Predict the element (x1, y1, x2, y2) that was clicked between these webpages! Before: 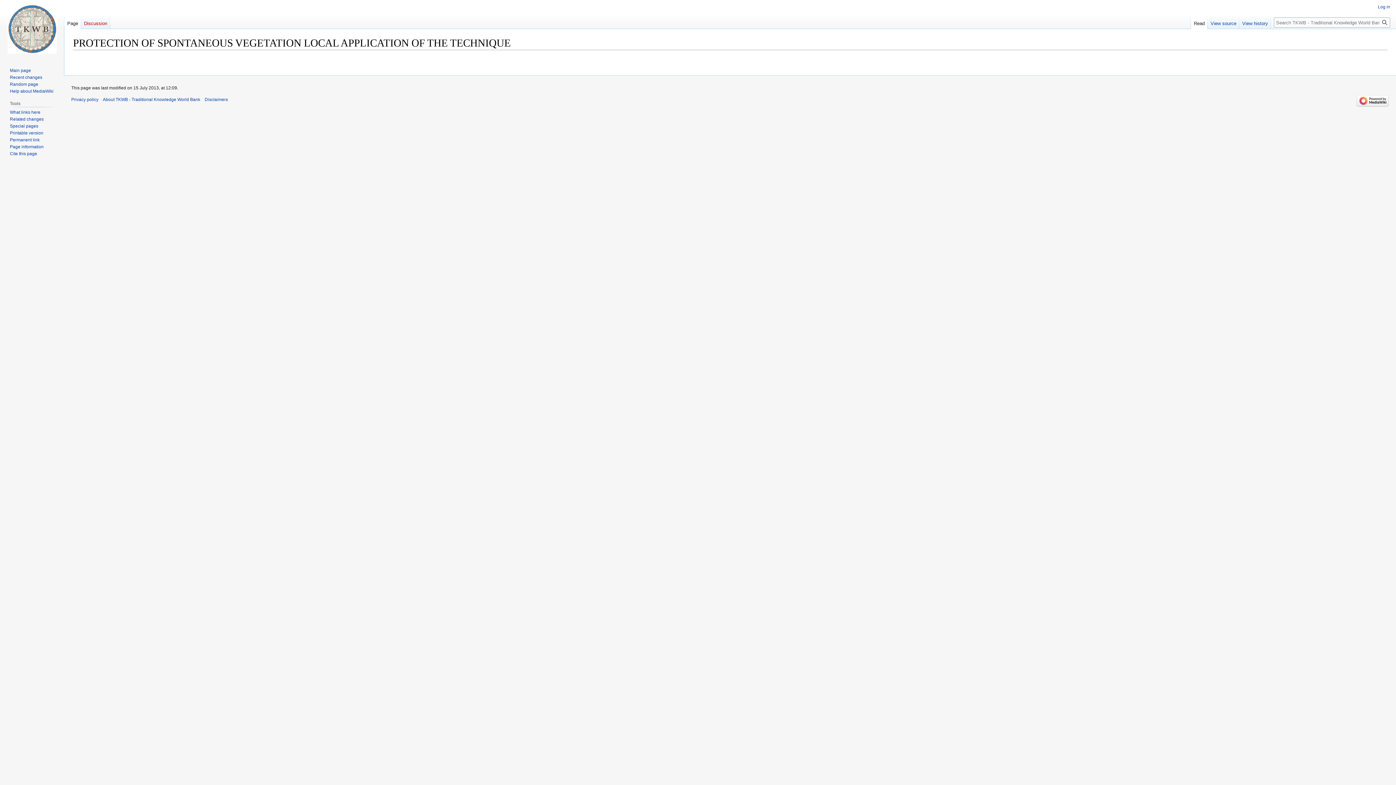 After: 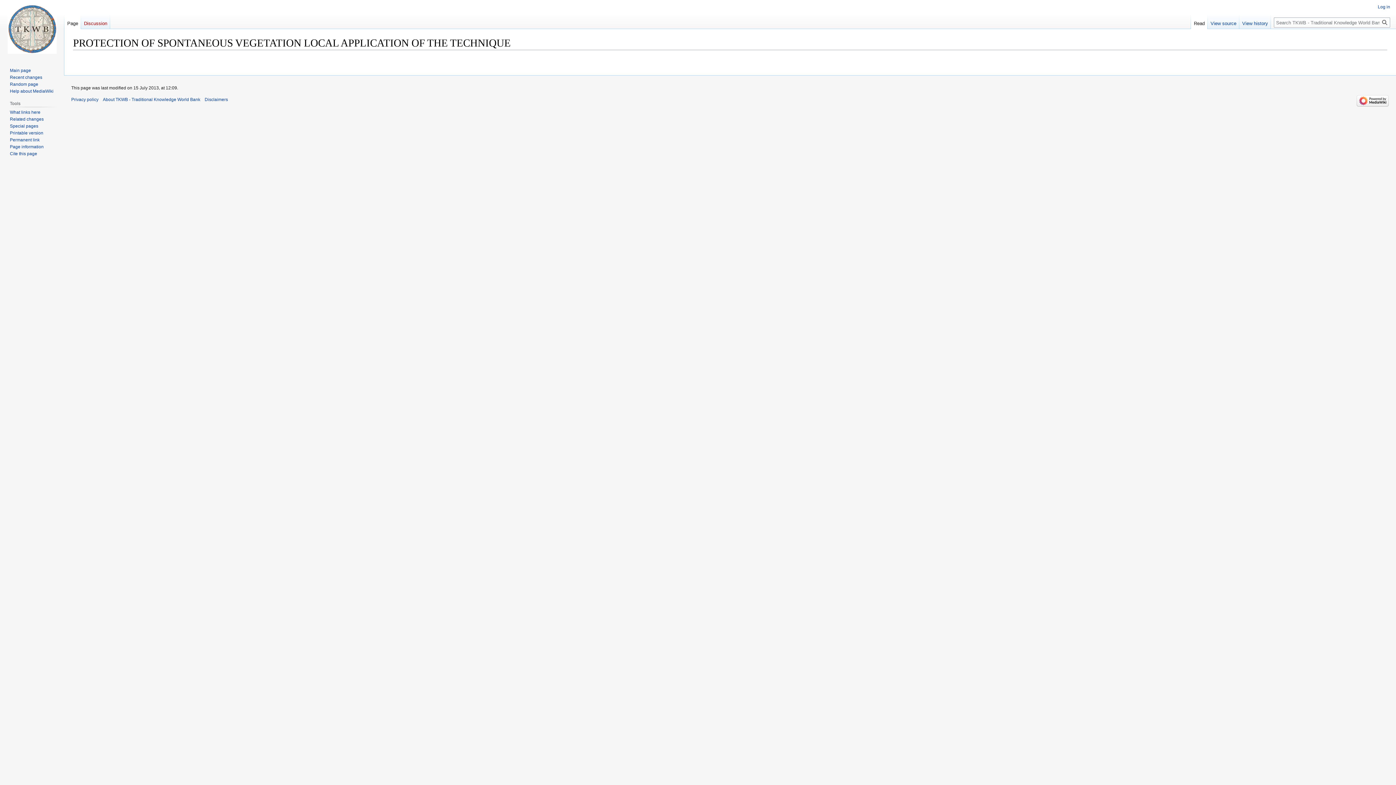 Action: bbox: (64, 14, 81, 29) label: Page